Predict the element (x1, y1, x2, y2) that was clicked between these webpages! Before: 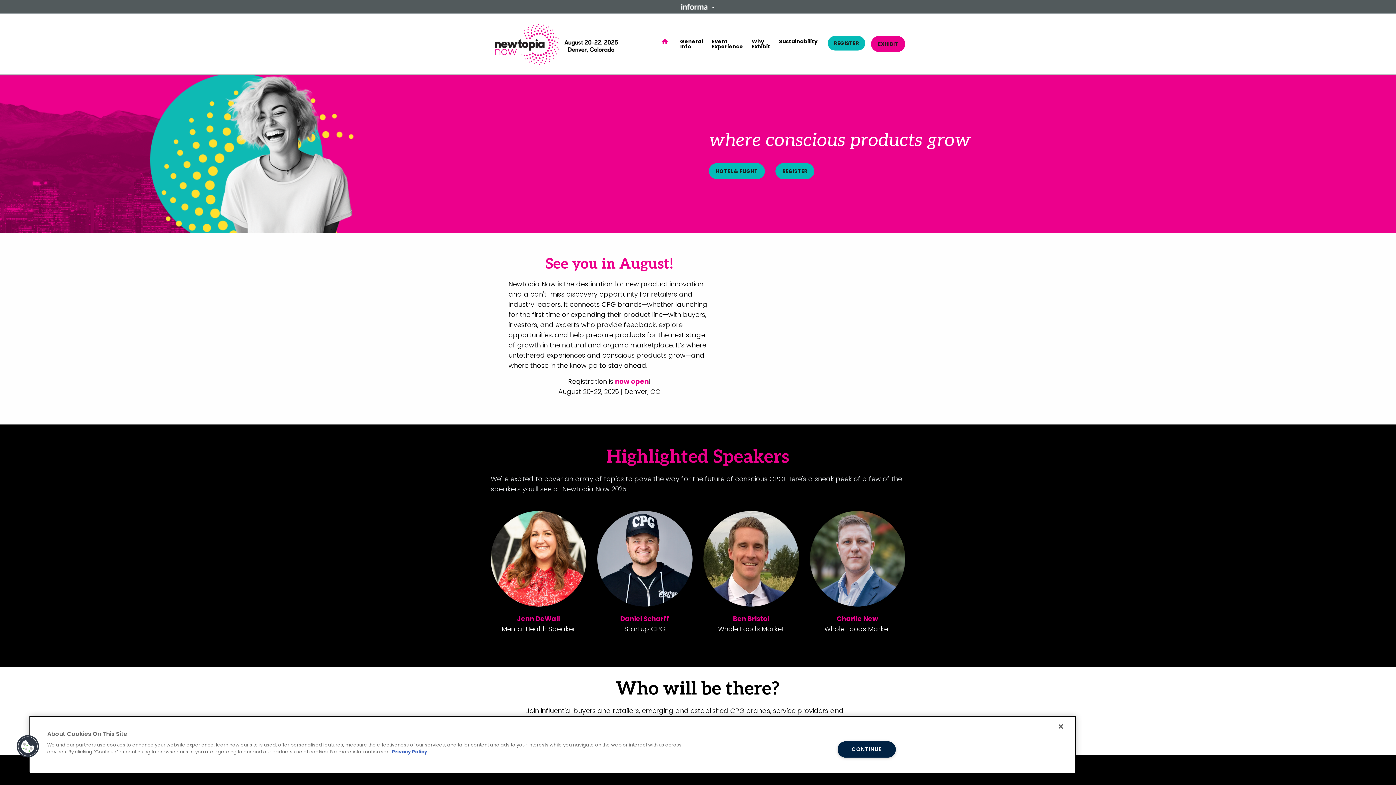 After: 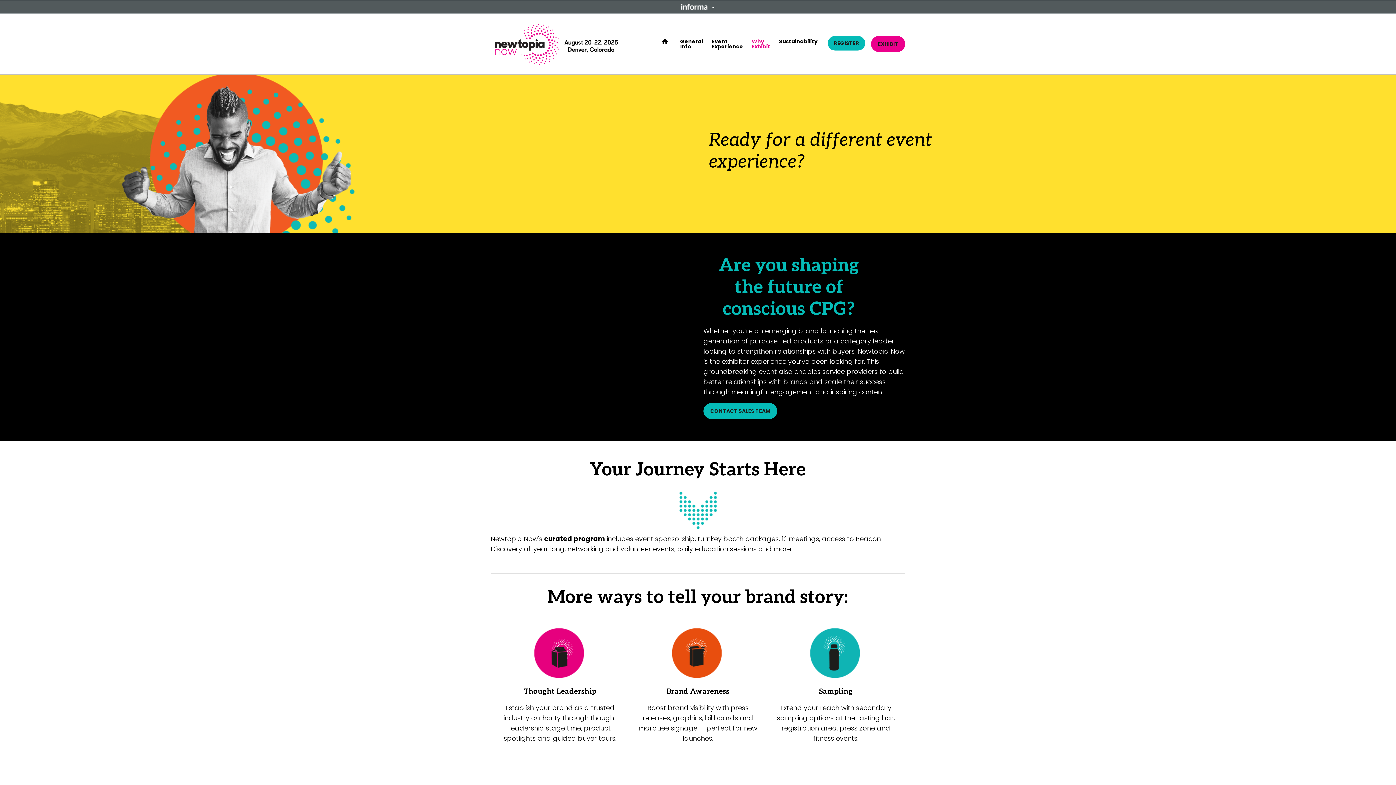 Action: bbox: (751, 22, 770, 65) label: Why Exhibit